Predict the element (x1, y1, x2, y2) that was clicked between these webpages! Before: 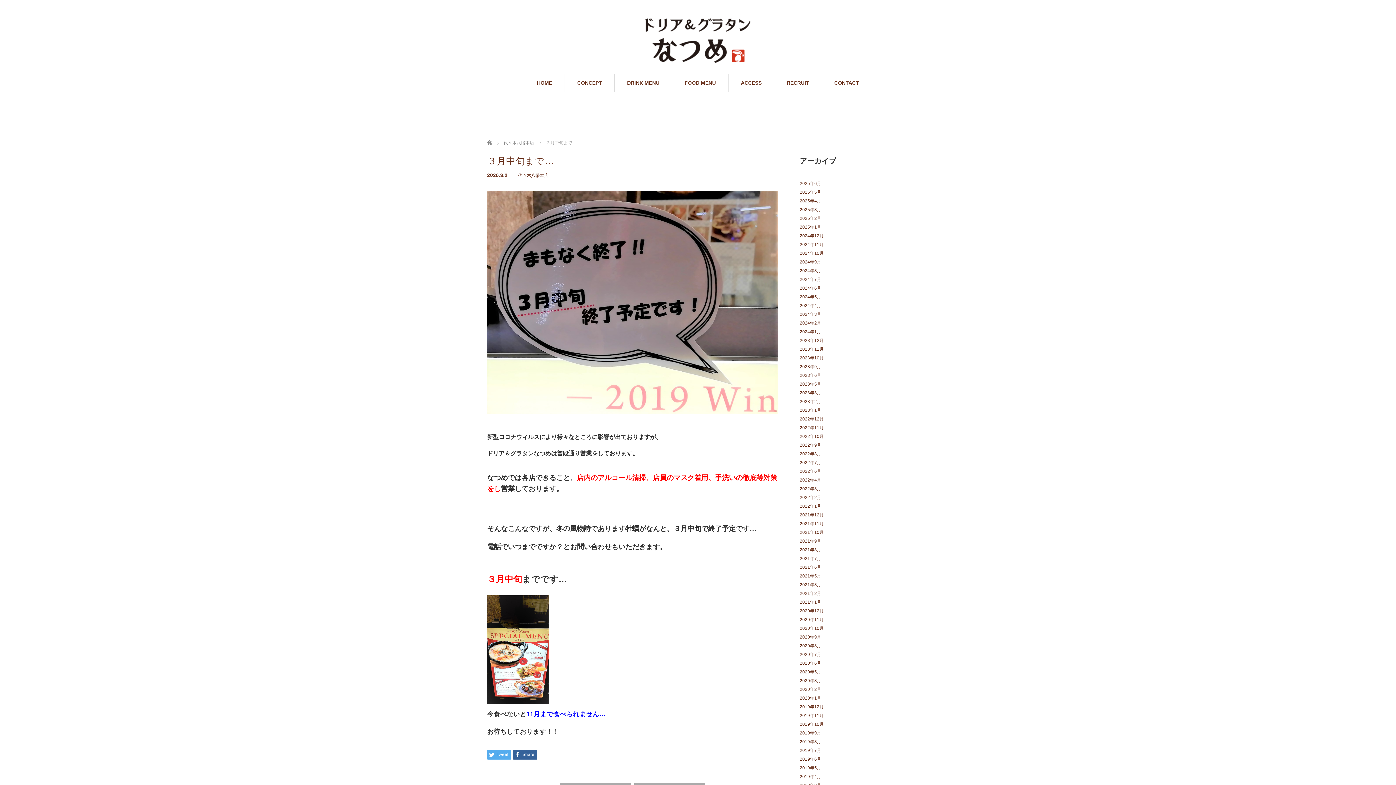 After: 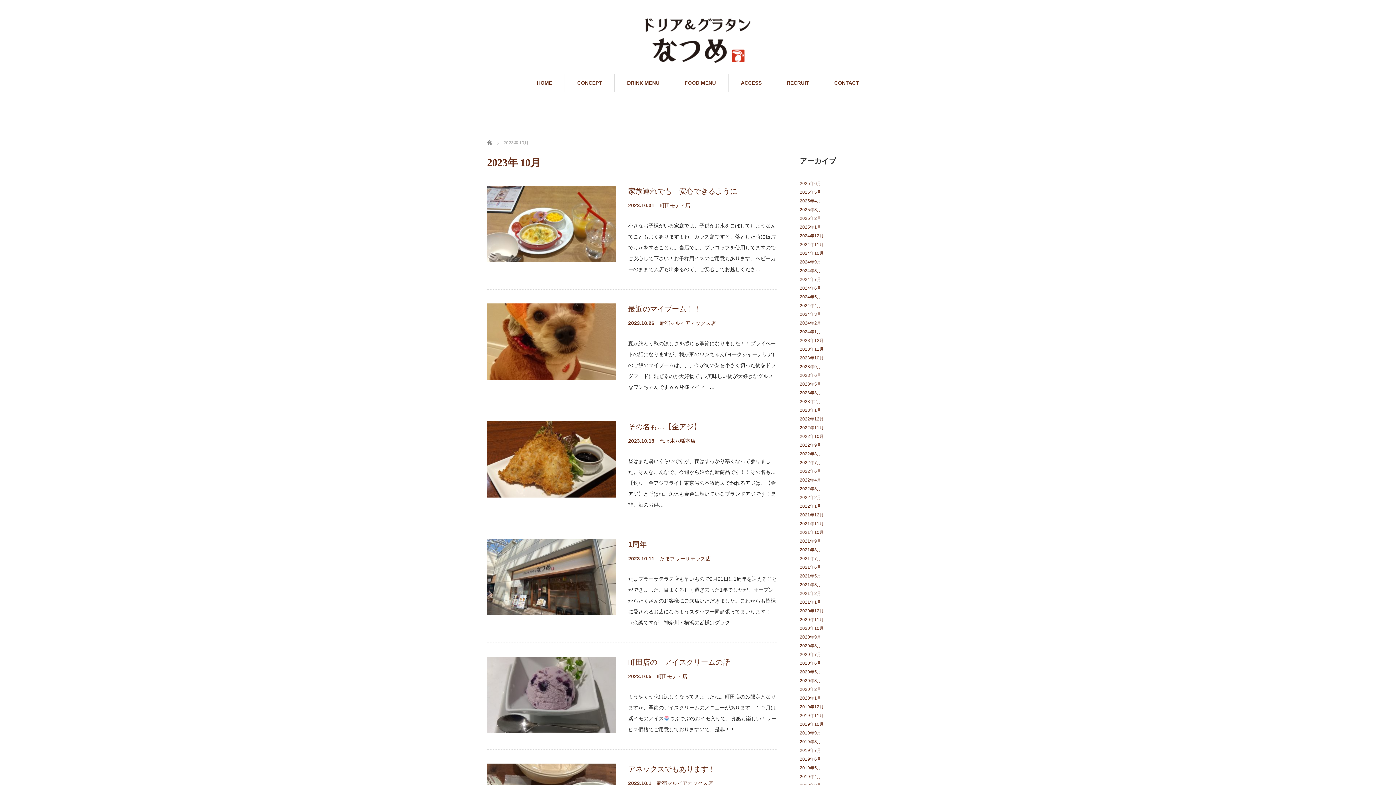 Action: bbox: (800, 355, 824, 360) label: 2023年10月